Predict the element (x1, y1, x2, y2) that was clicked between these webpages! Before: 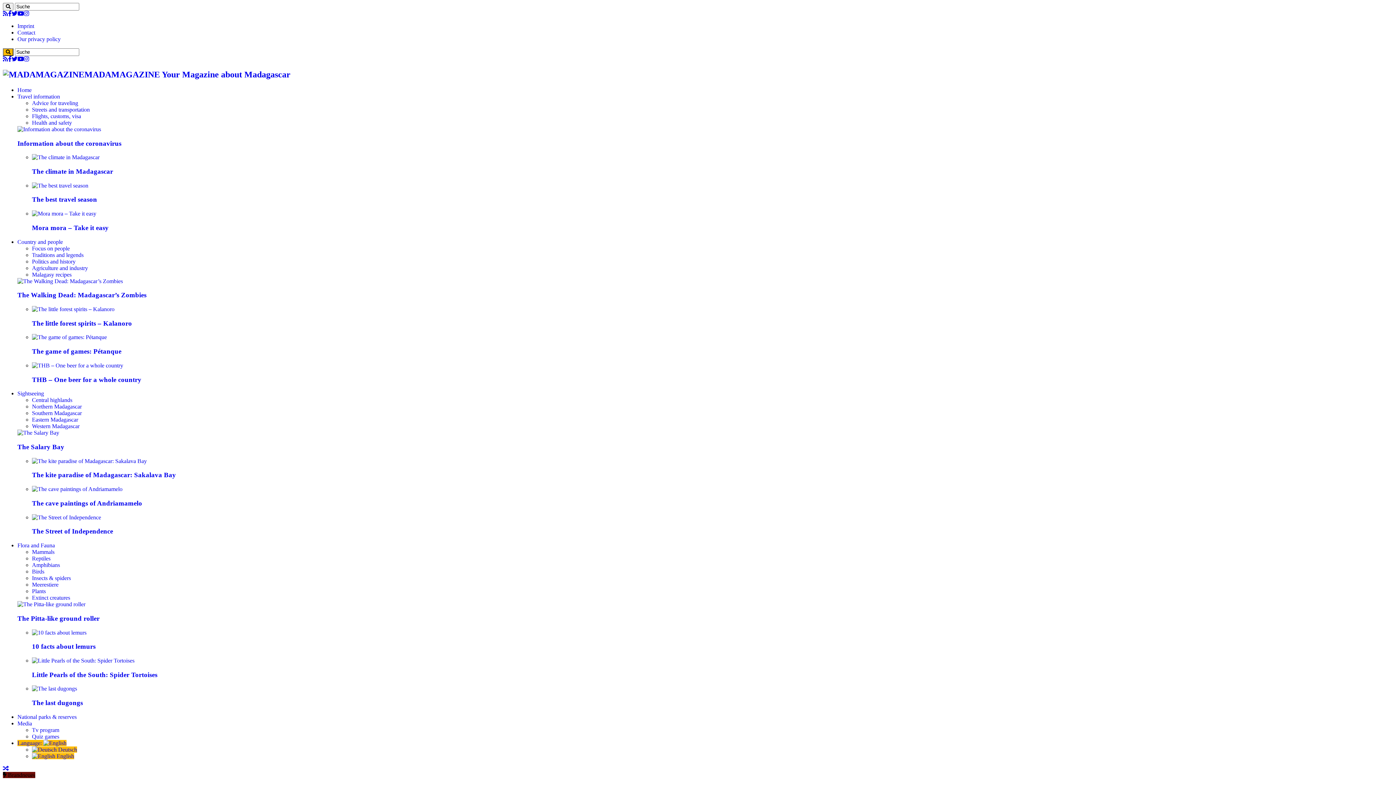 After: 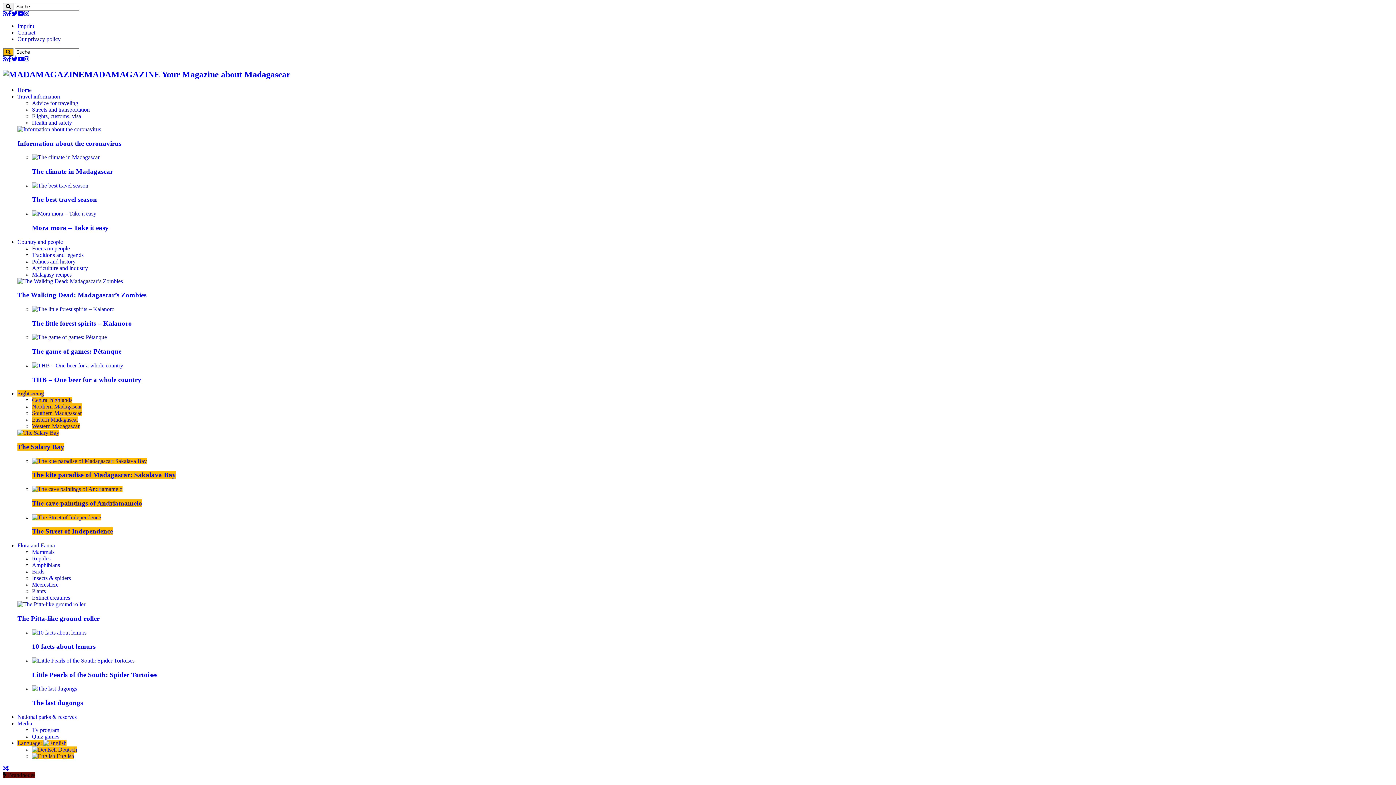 Action: bbox: (32, 410, 81, 416) label: Southern Madagascar